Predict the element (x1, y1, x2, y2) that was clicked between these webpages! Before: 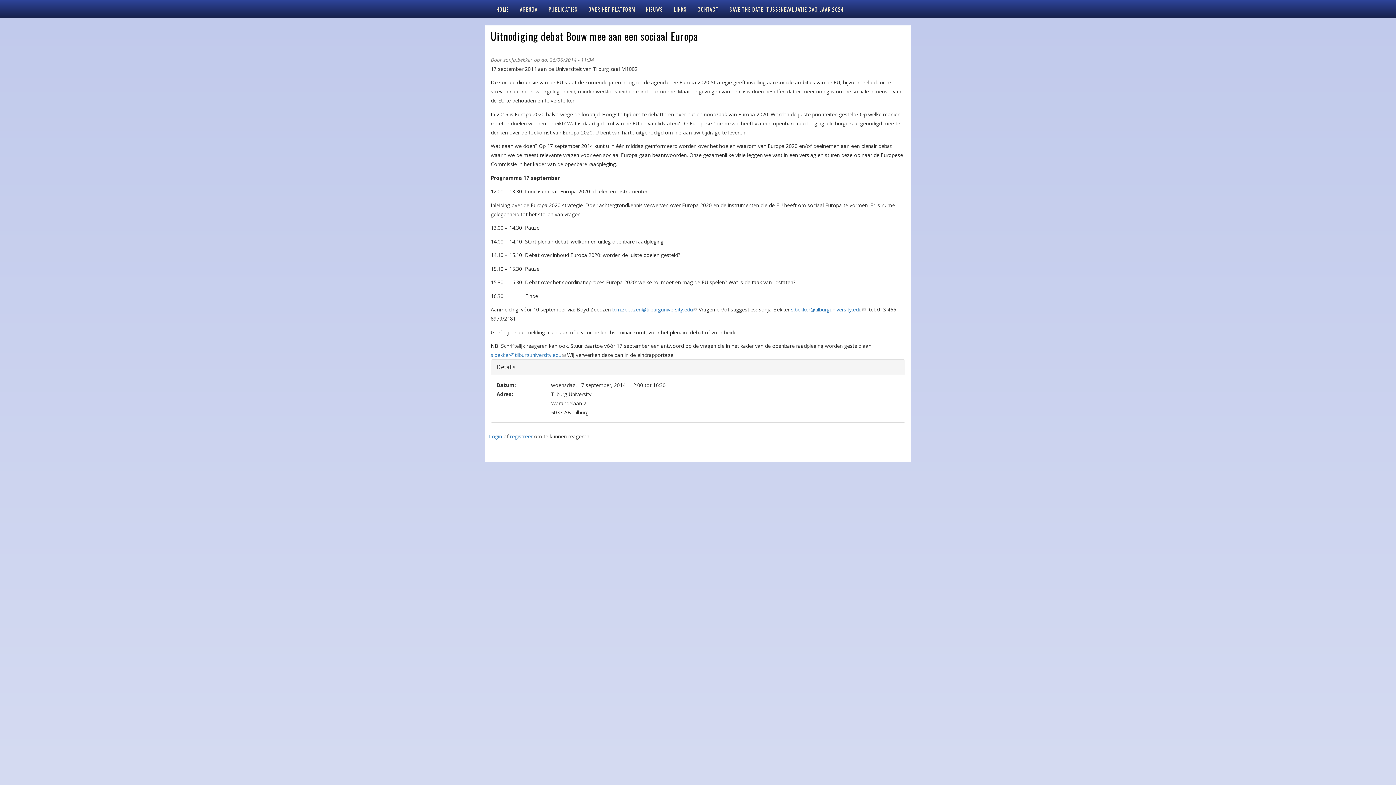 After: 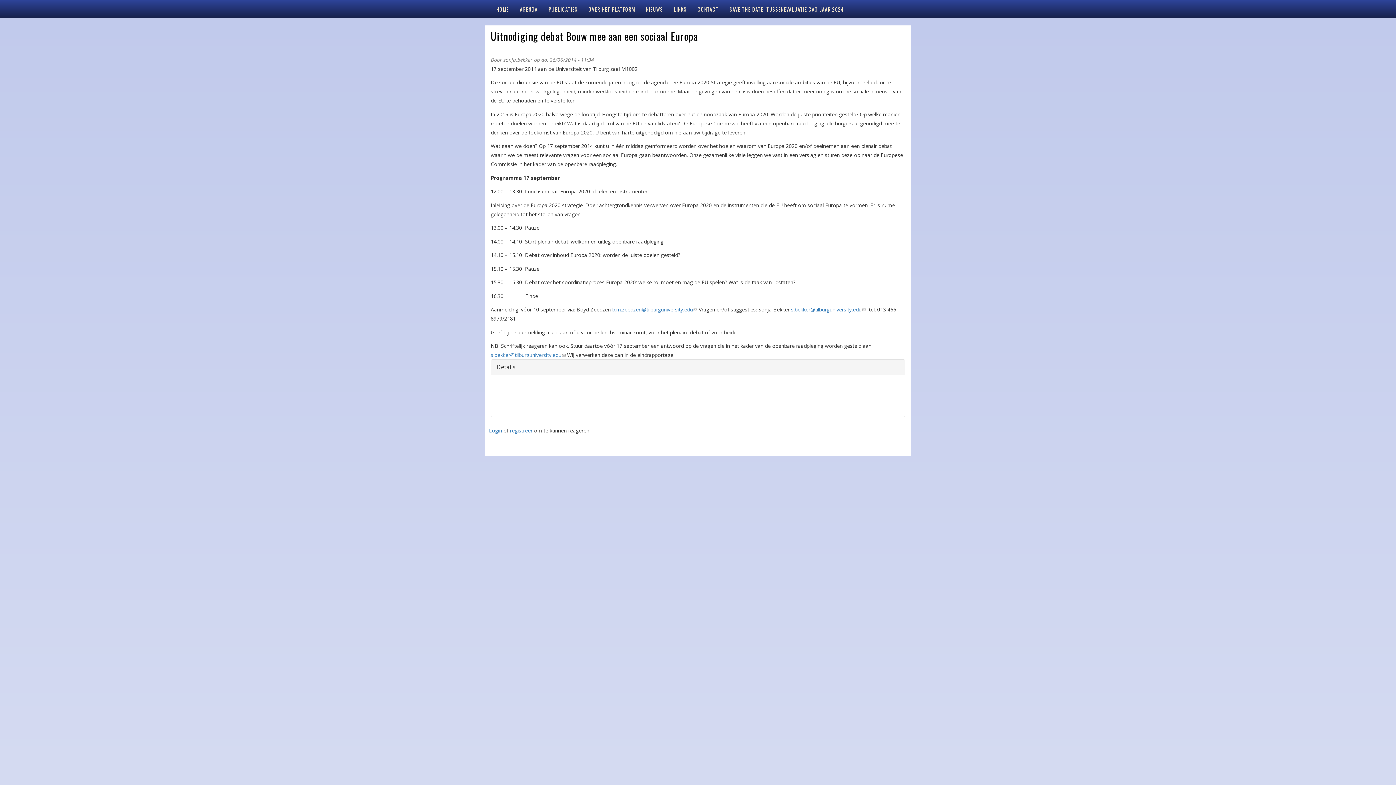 Action: bbox: (491, 360, 905, 374) label: Verbergen
Details